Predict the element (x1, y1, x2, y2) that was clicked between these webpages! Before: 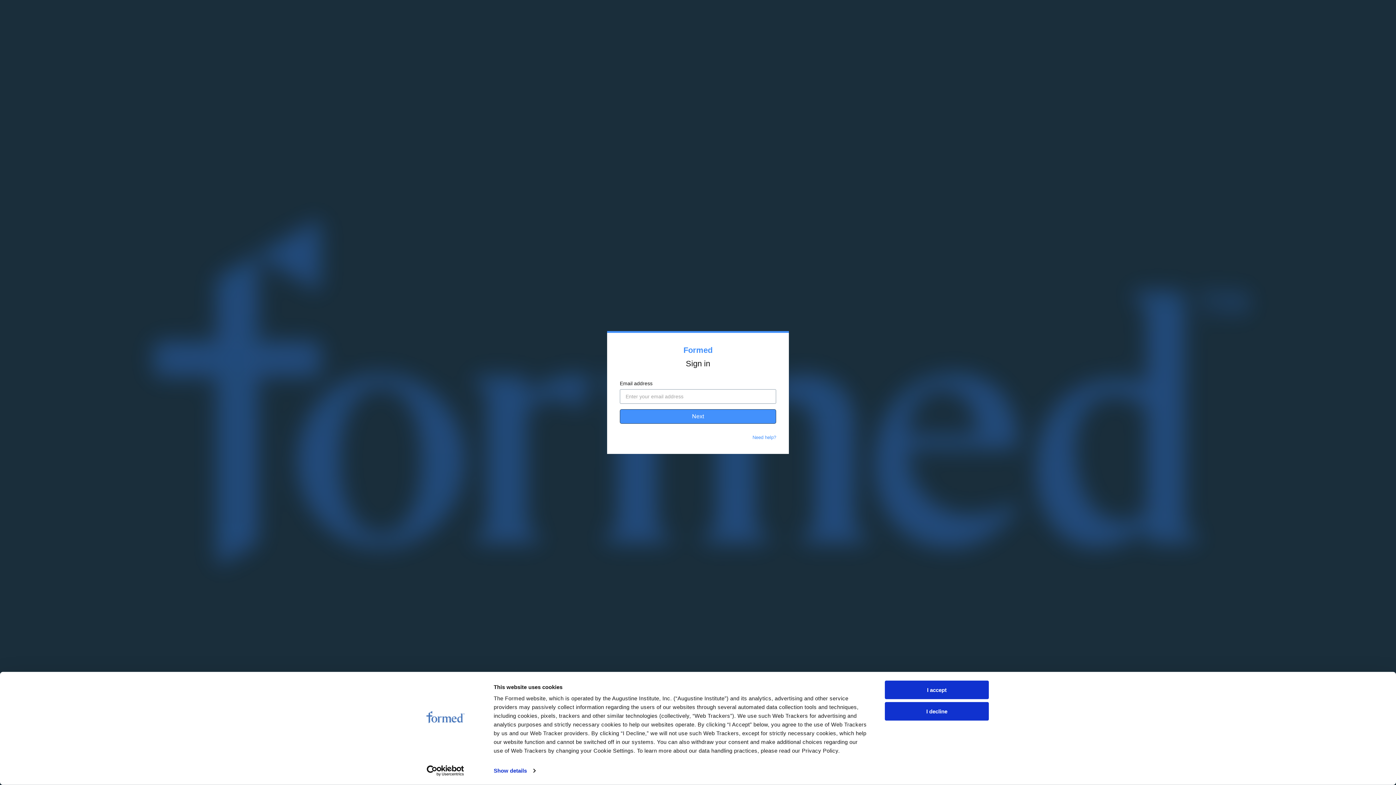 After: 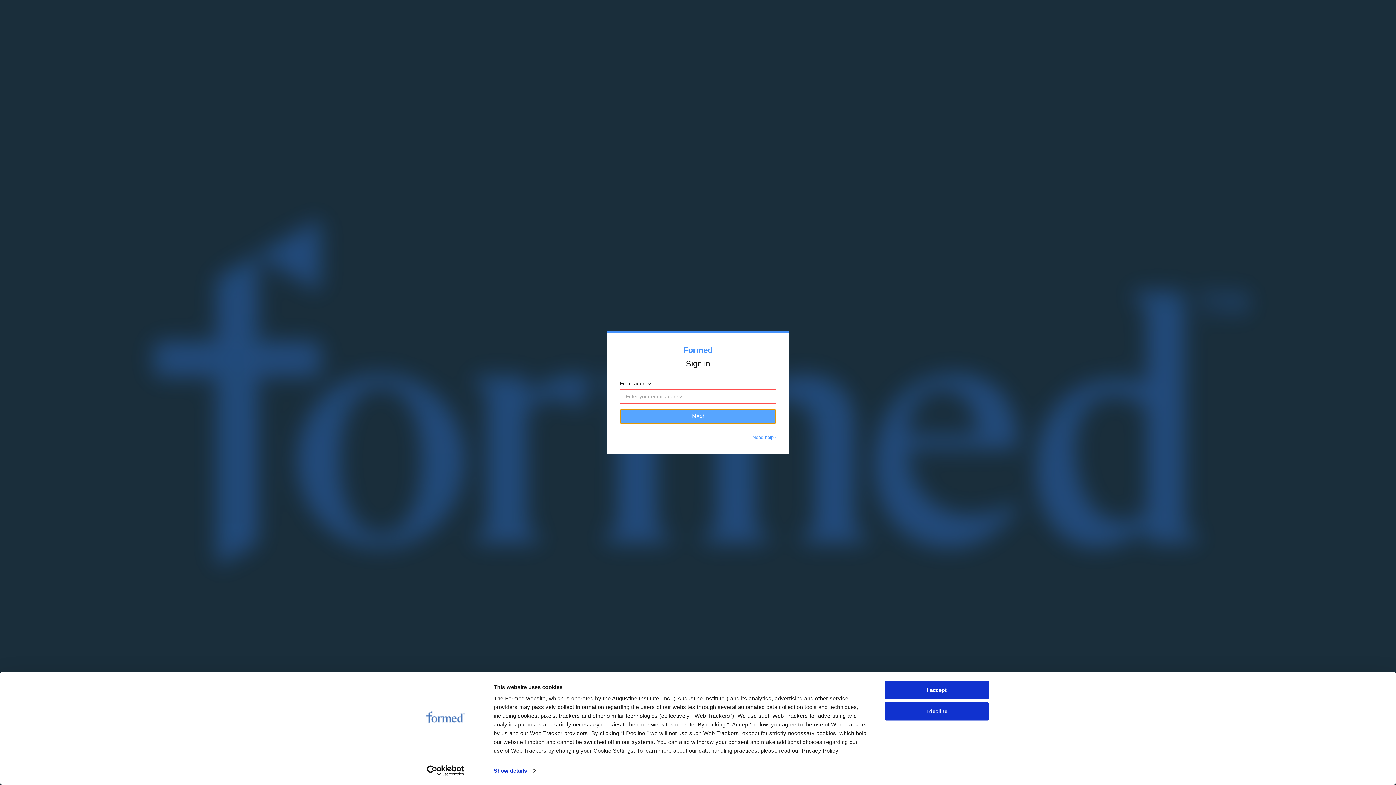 Action: bbox: (620, 409, 776, 424) label: Next